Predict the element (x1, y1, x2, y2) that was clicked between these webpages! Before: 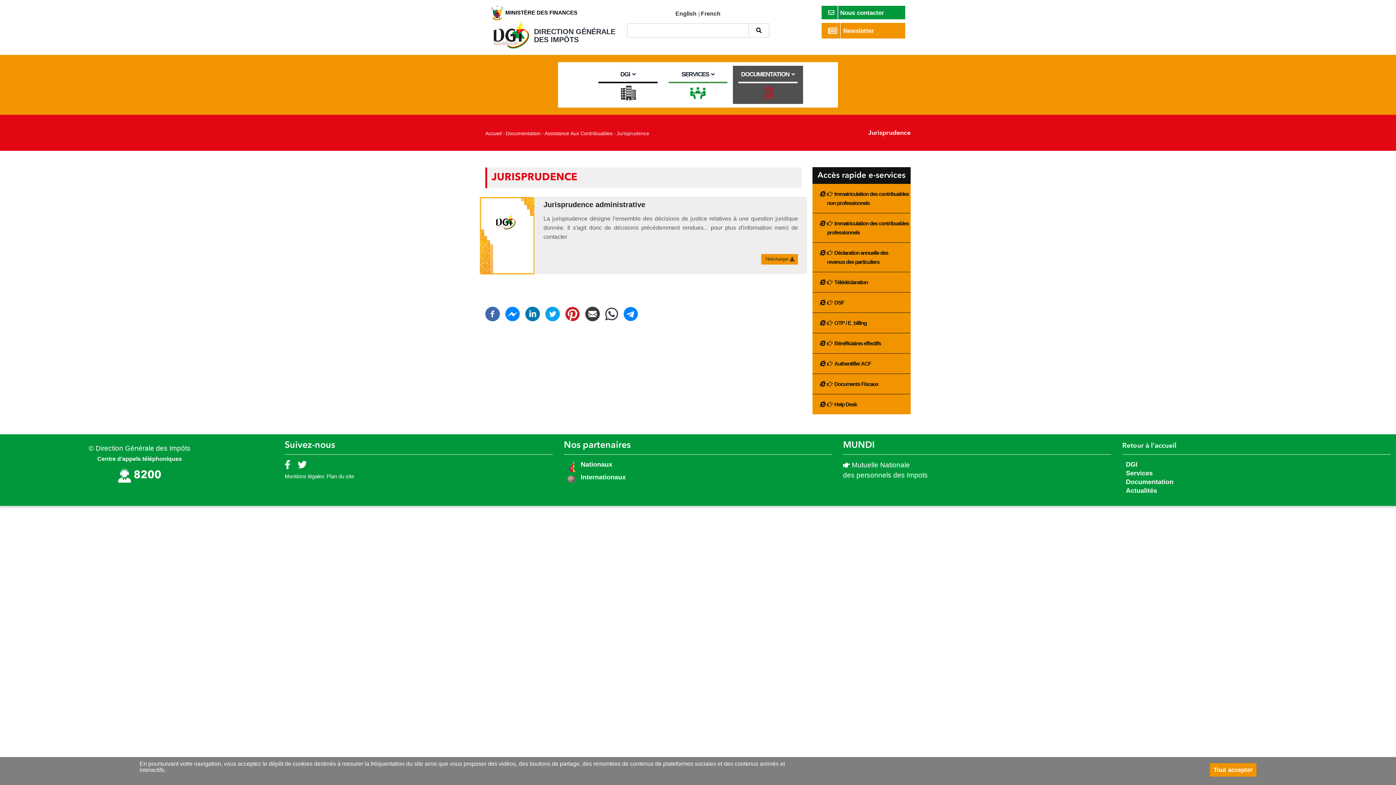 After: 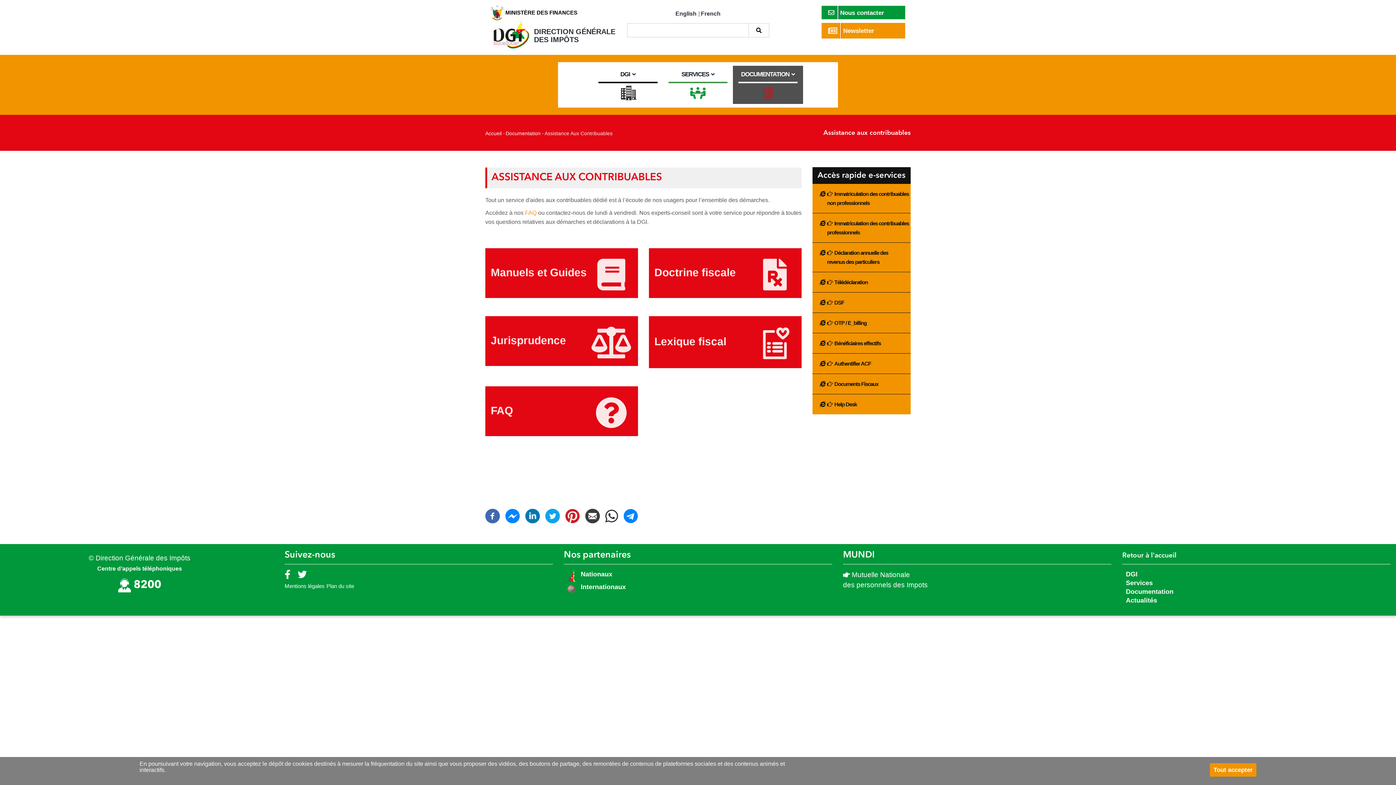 Action: label: Assistance Aux Contribuables bbox: (544, 130, 612, 136)